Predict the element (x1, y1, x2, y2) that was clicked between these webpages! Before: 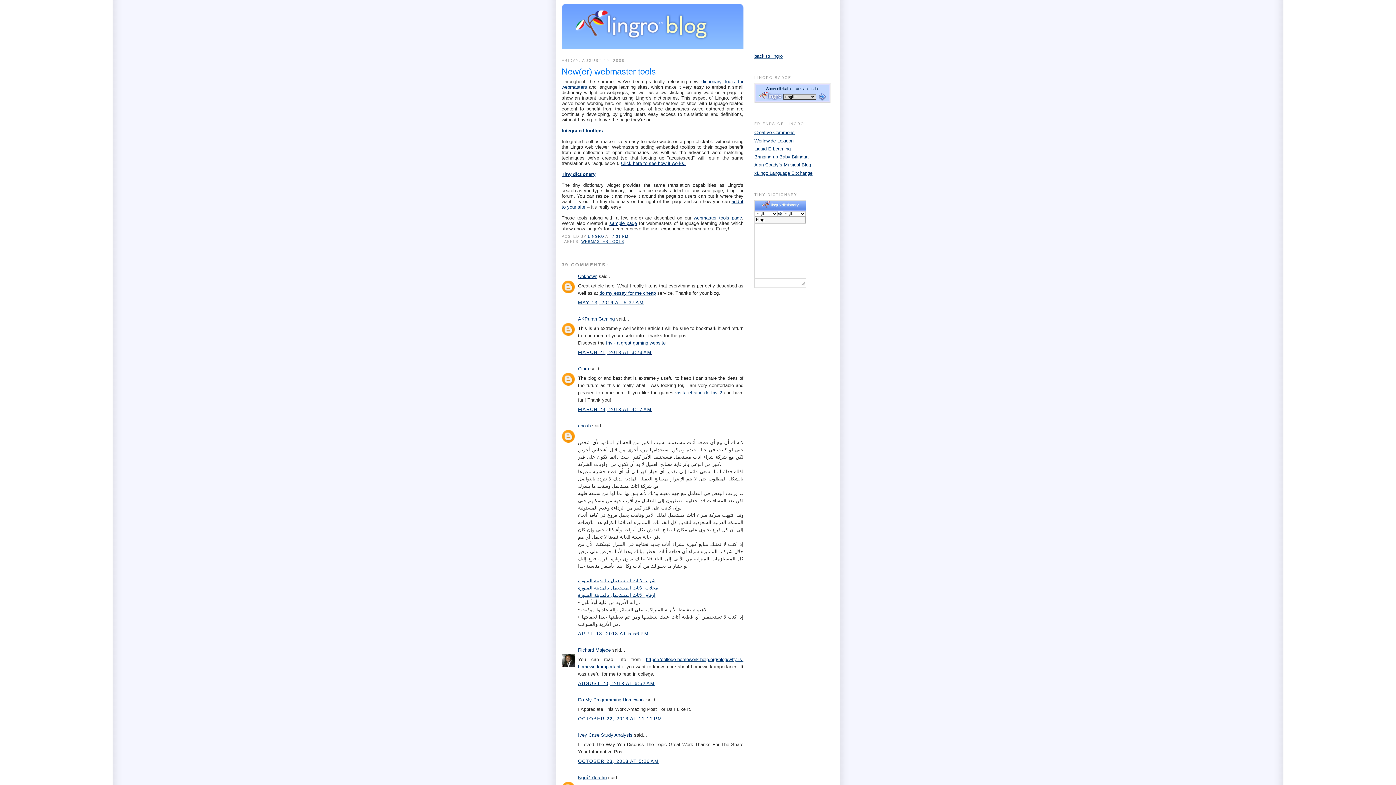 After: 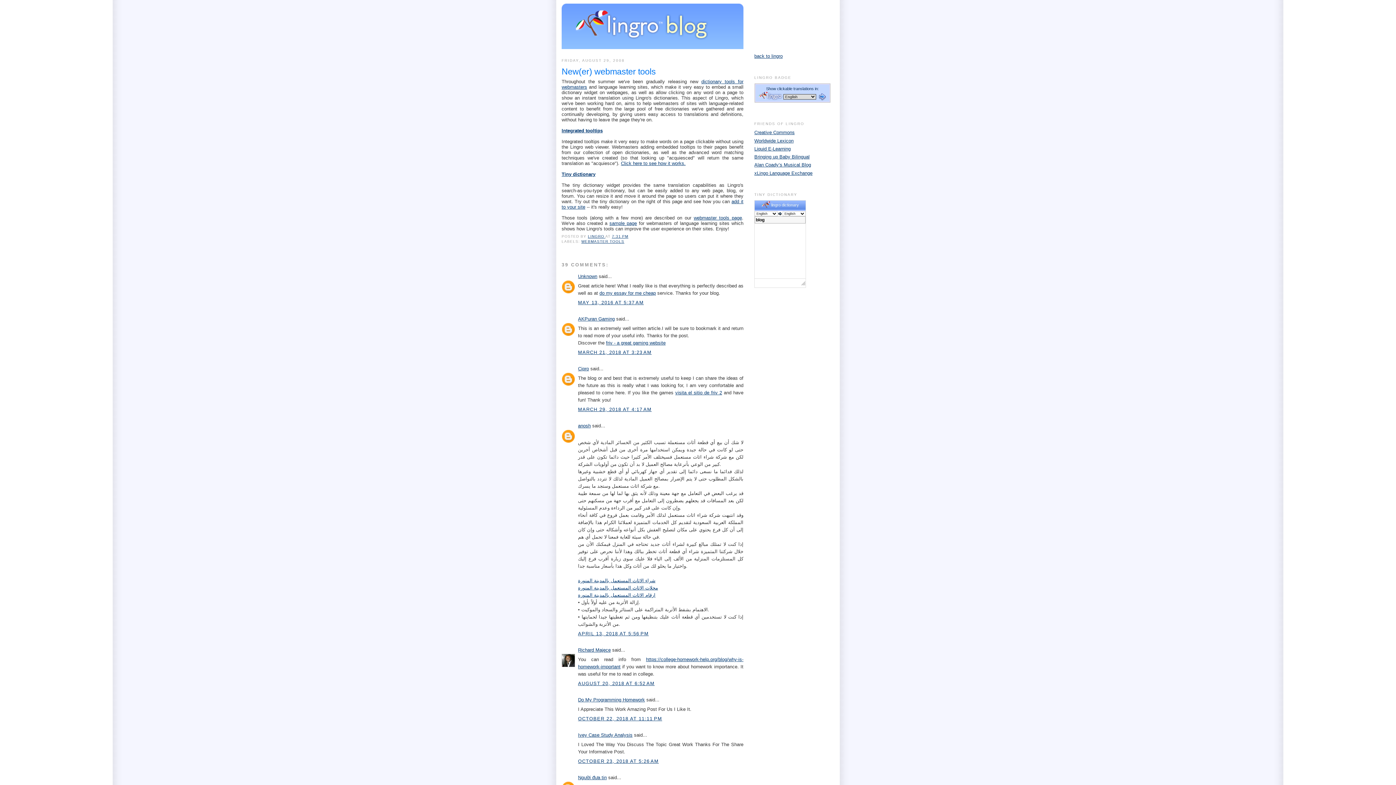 Action: label: 7:31 PM bbox: (612, 234, 628, 238)